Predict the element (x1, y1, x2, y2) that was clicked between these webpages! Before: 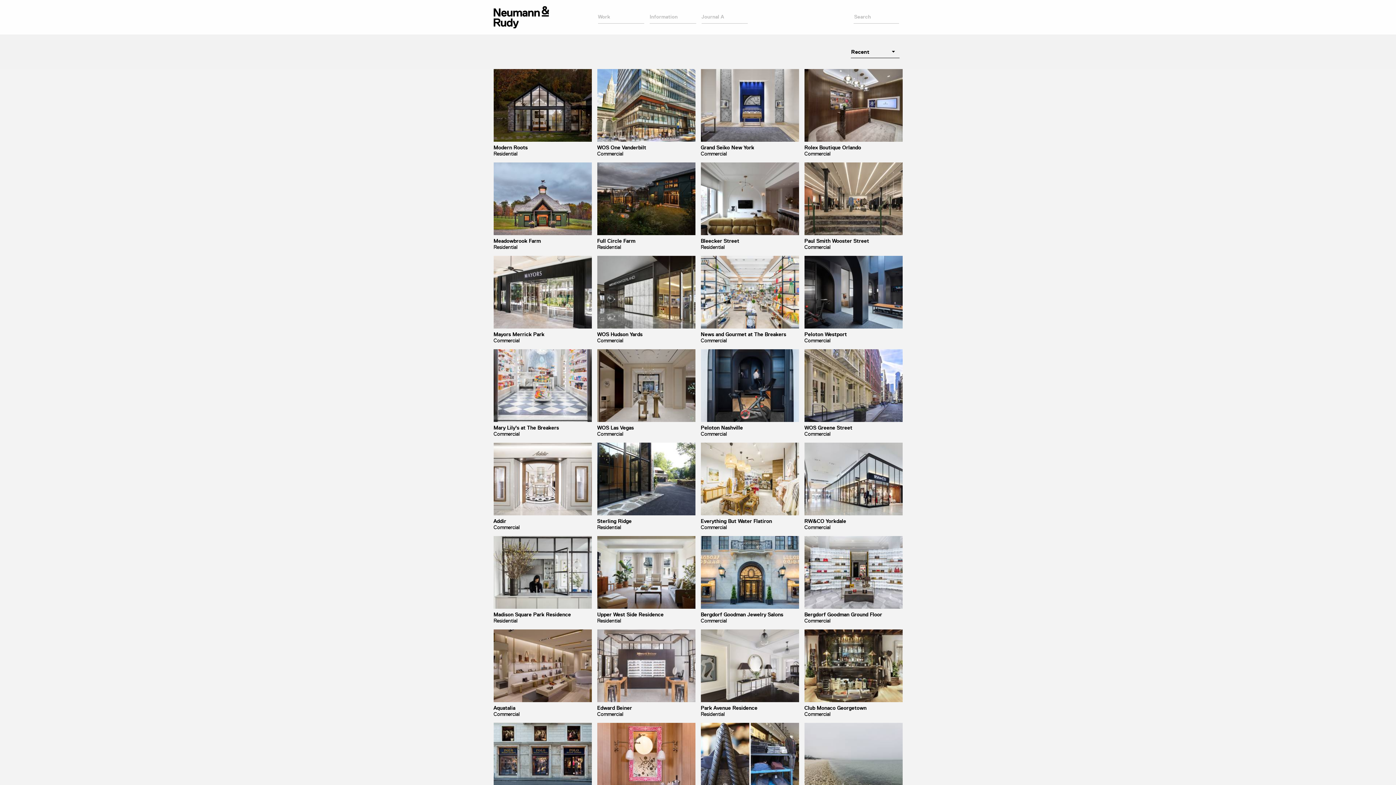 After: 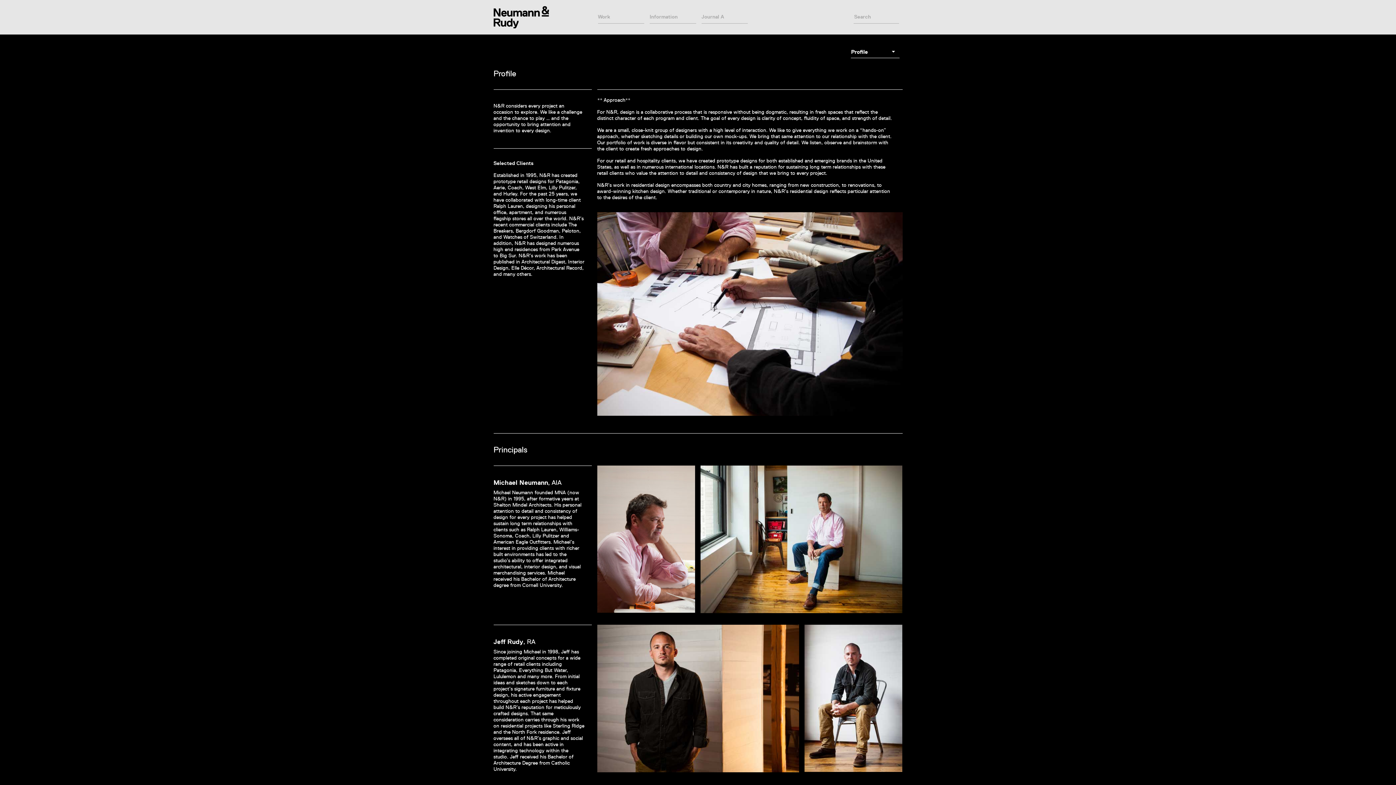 Action: label: Information bbox: (649, 10, 696, 23)